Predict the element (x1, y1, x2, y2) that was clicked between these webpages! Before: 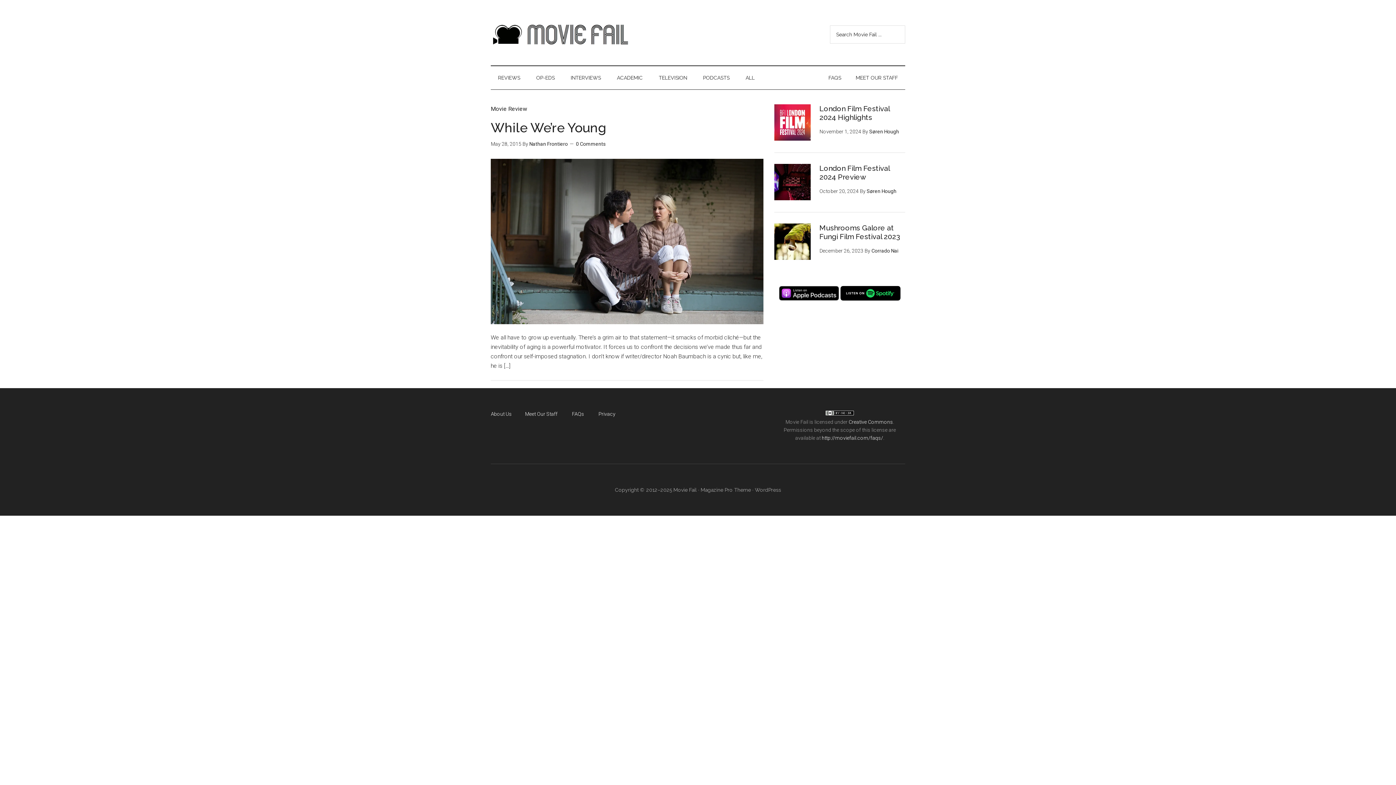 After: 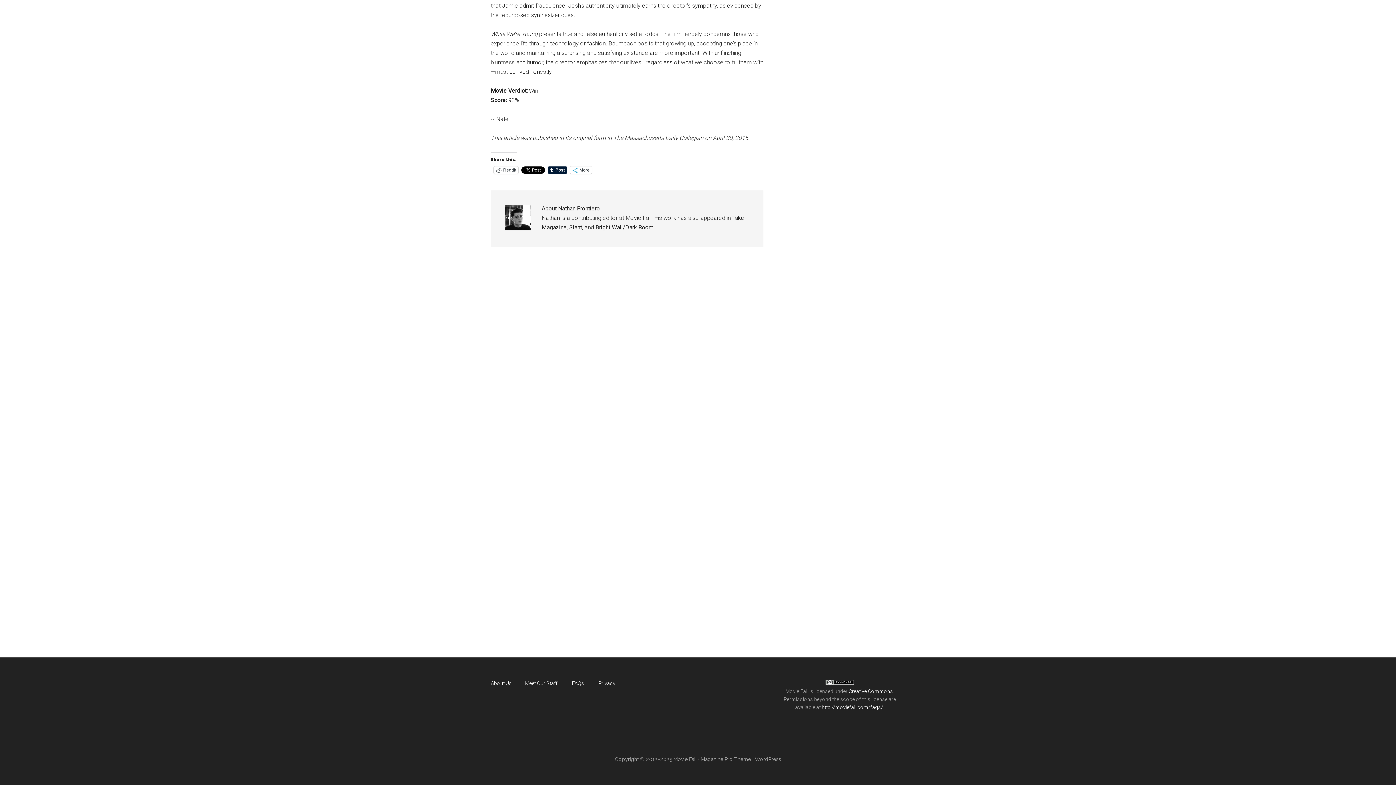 Action: label: 0 Comments bbox: (576, 141, 605, 146)